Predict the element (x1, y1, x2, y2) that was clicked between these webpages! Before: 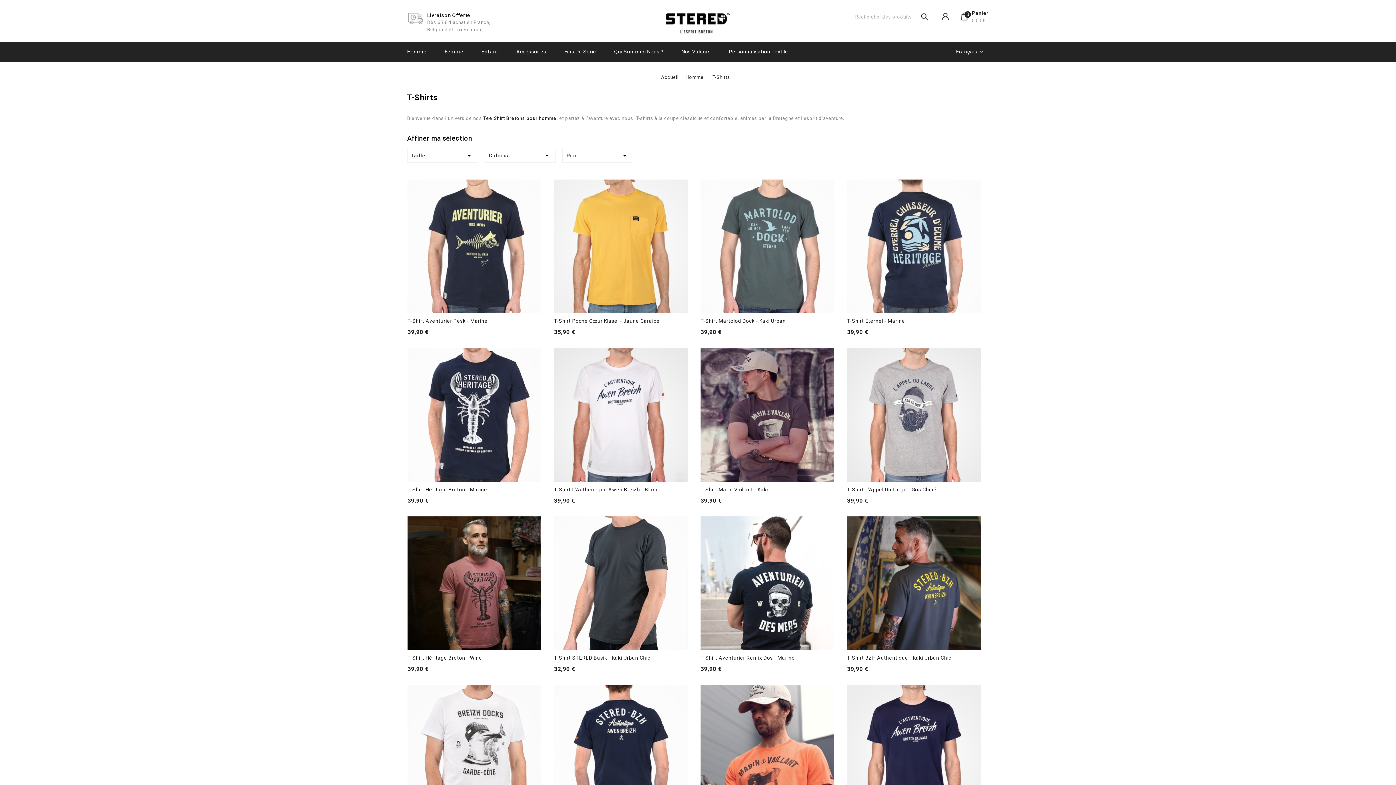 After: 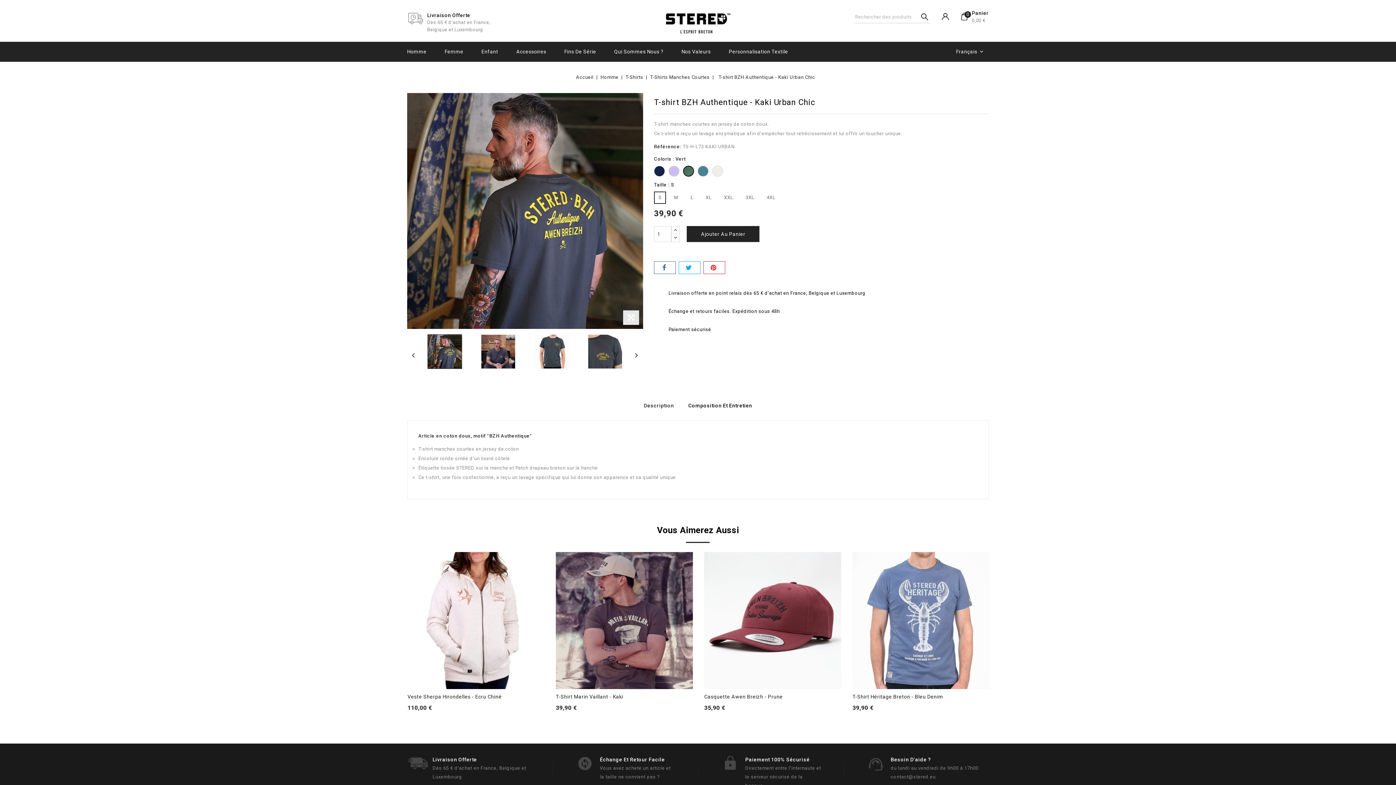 Action: label: T-Shirt BZH Authentique - Kaki Urban Chic bbox: (847, 655, 951, 661)